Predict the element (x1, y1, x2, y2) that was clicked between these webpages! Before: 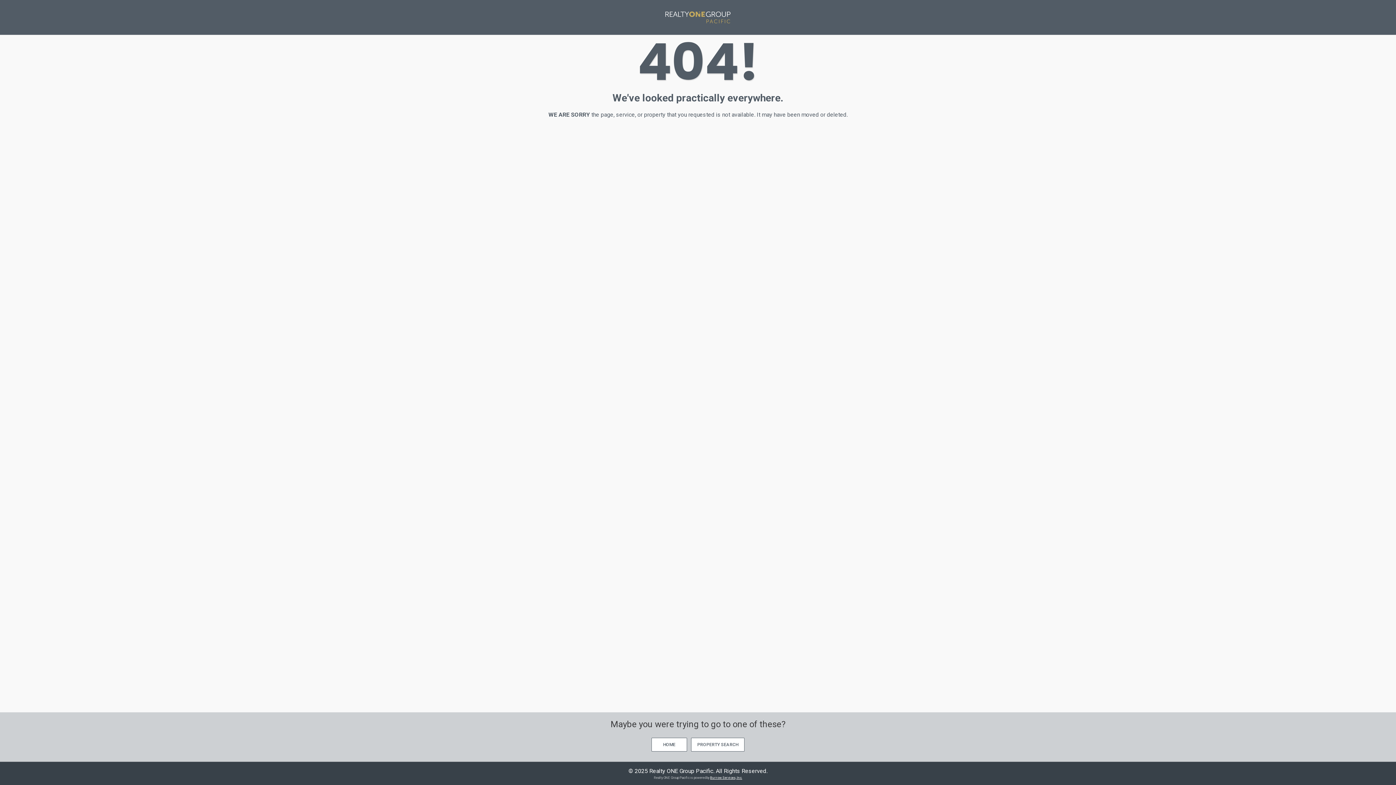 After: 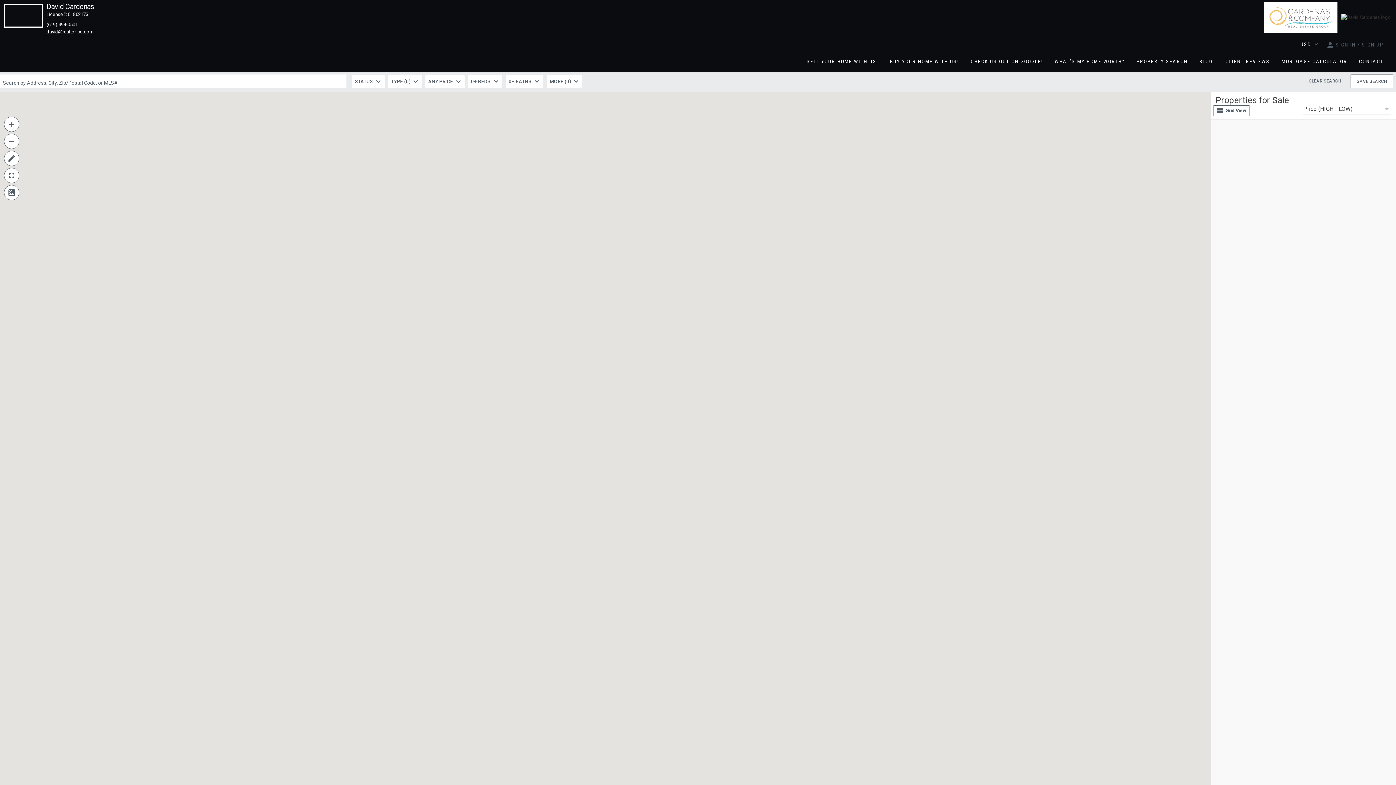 Action: bbox: (691, 738, 744, 752) label: PROPERTY SEARCH